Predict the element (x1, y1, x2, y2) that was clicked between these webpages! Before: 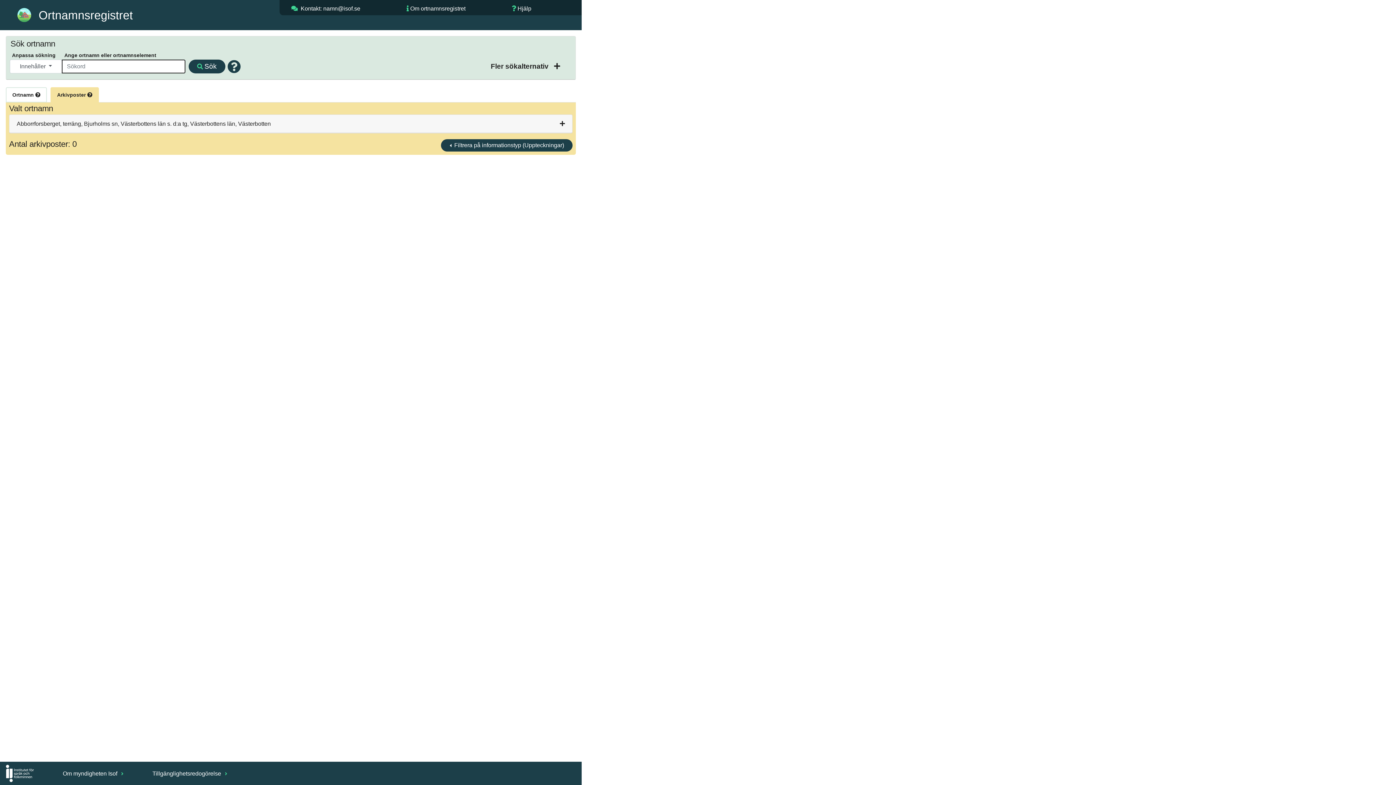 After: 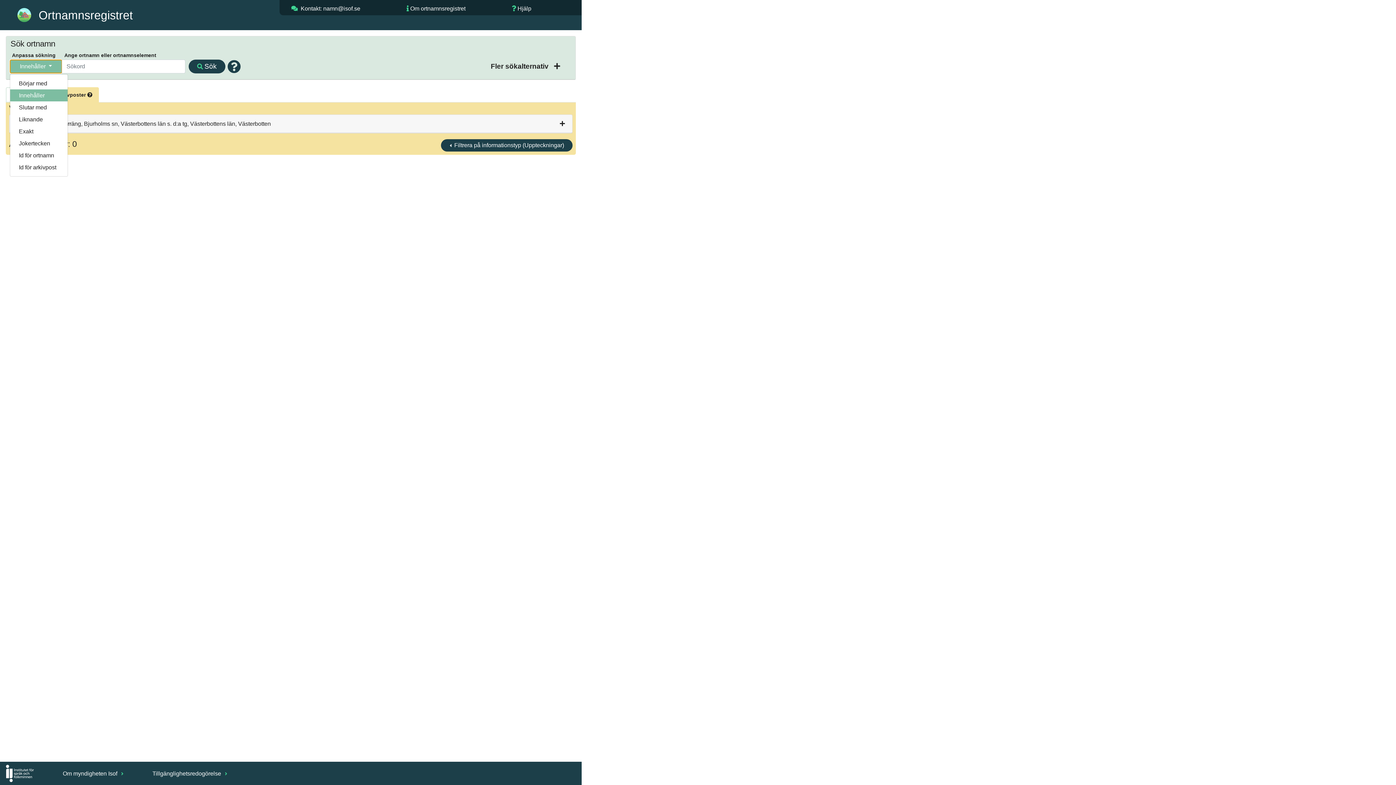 Action: bbox: (9, 59, 62, 73) label: Innehåller 